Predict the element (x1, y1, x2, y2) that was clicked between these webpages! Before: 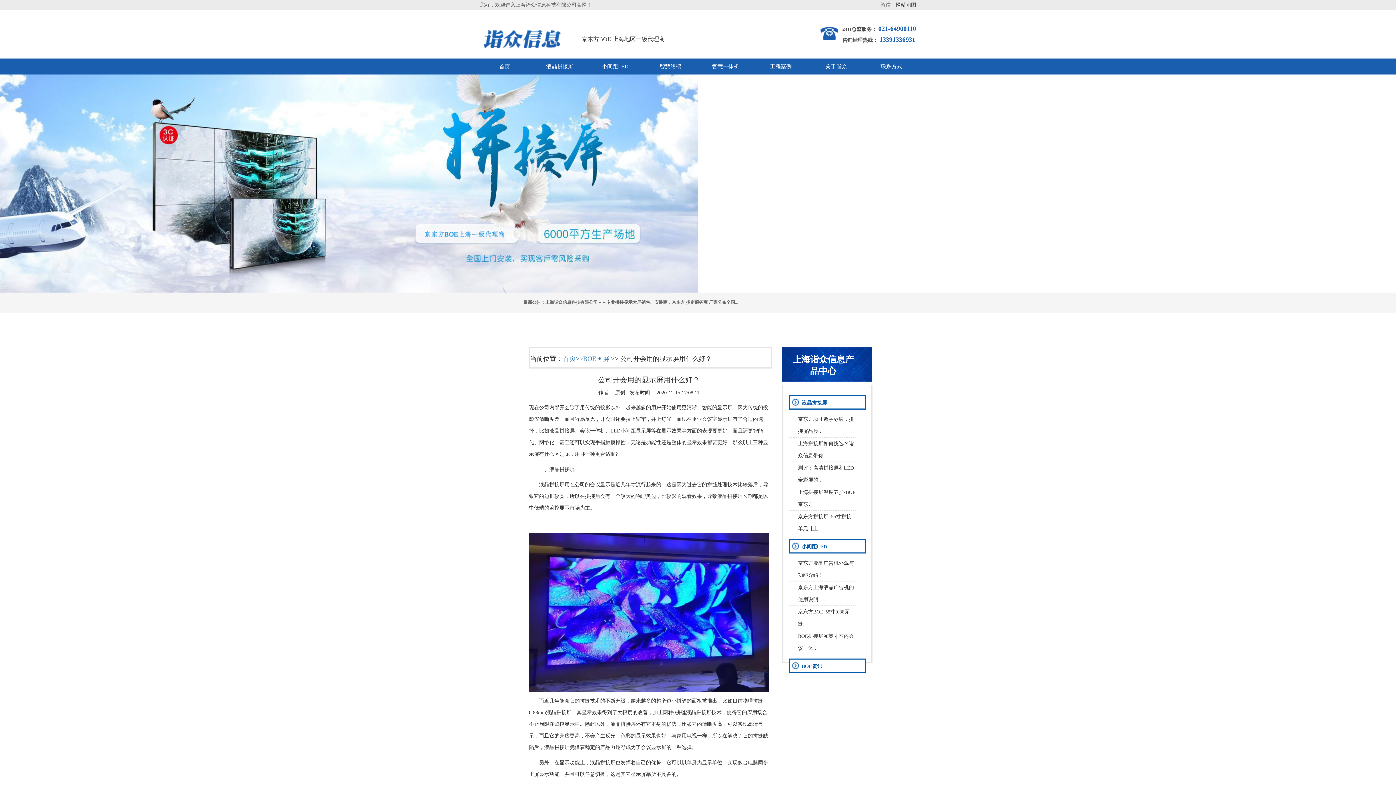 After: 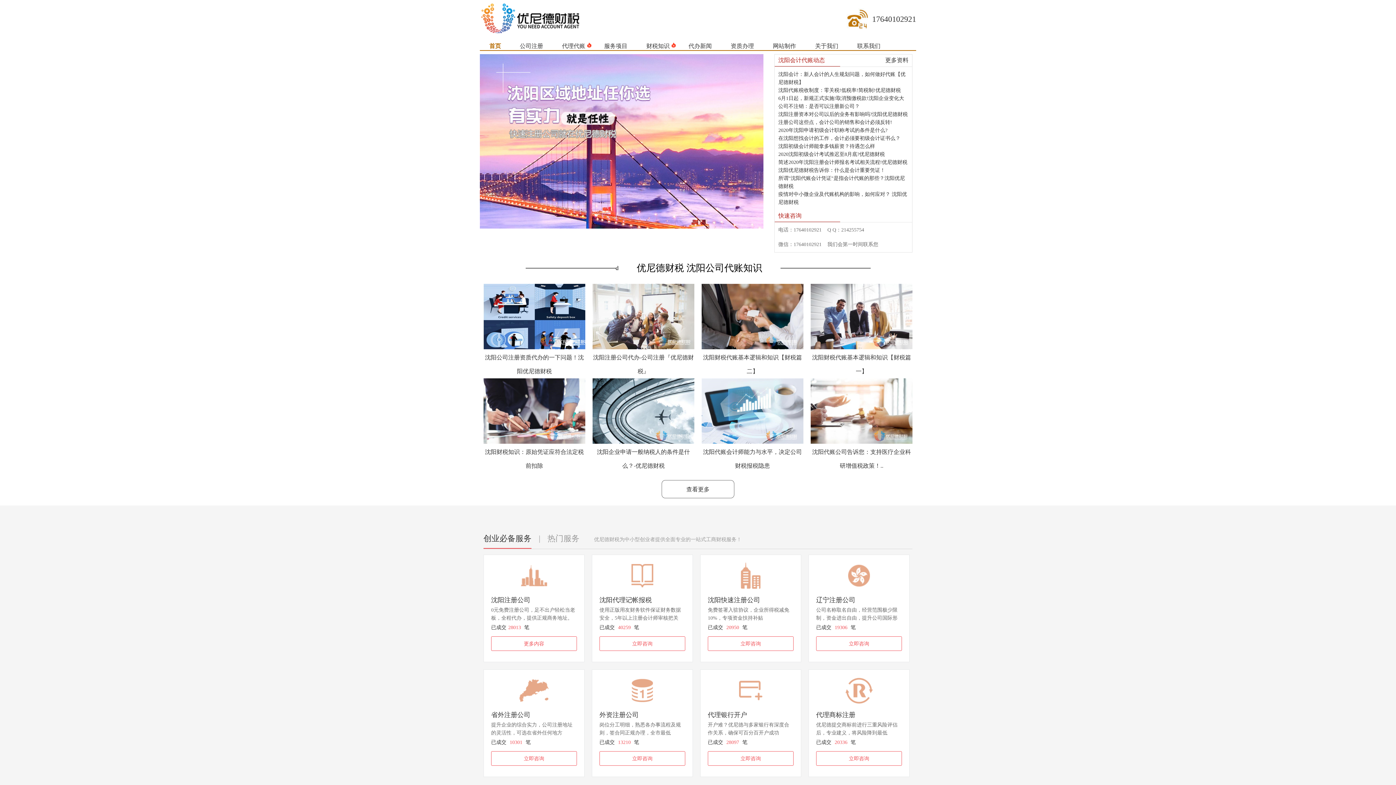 Action: label: 首页 bbox: (480, 58, 529, 74)